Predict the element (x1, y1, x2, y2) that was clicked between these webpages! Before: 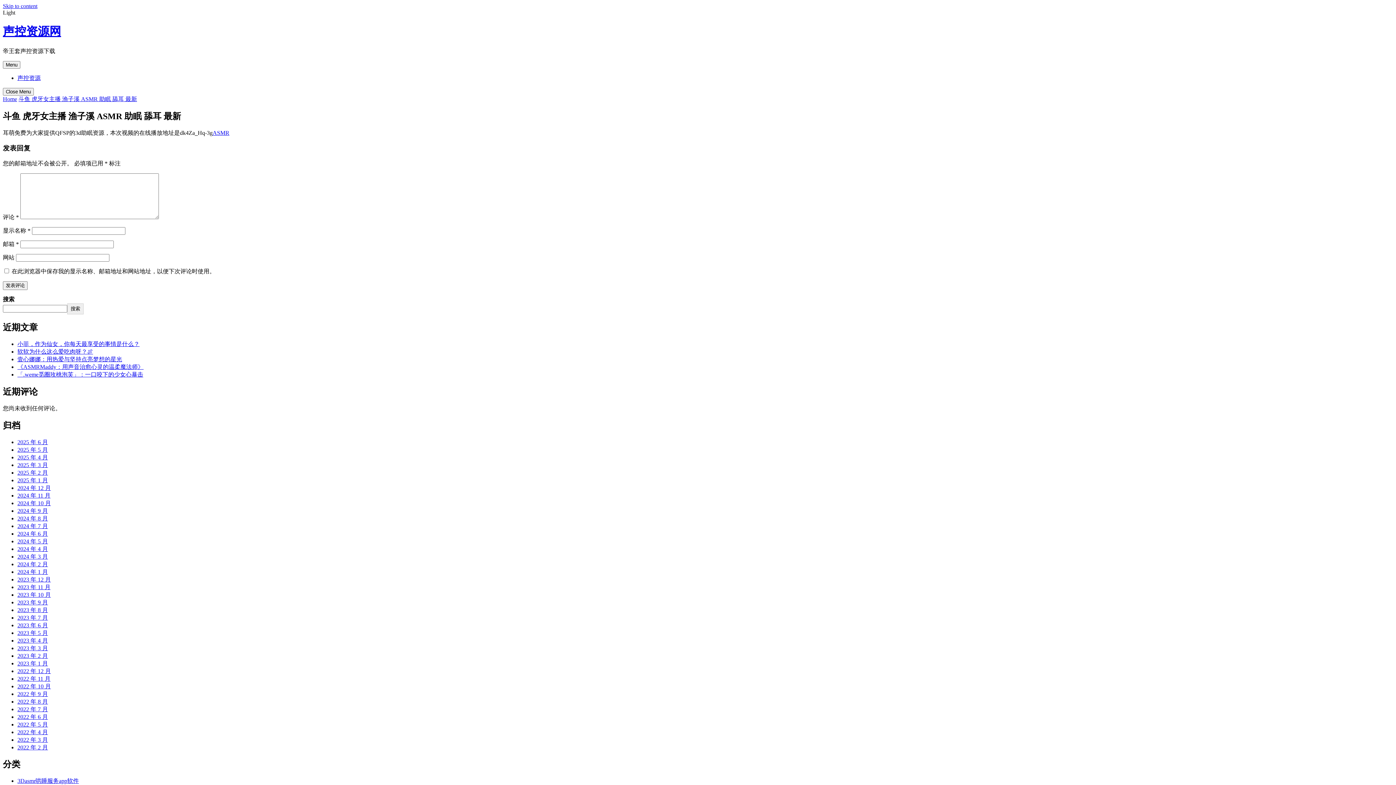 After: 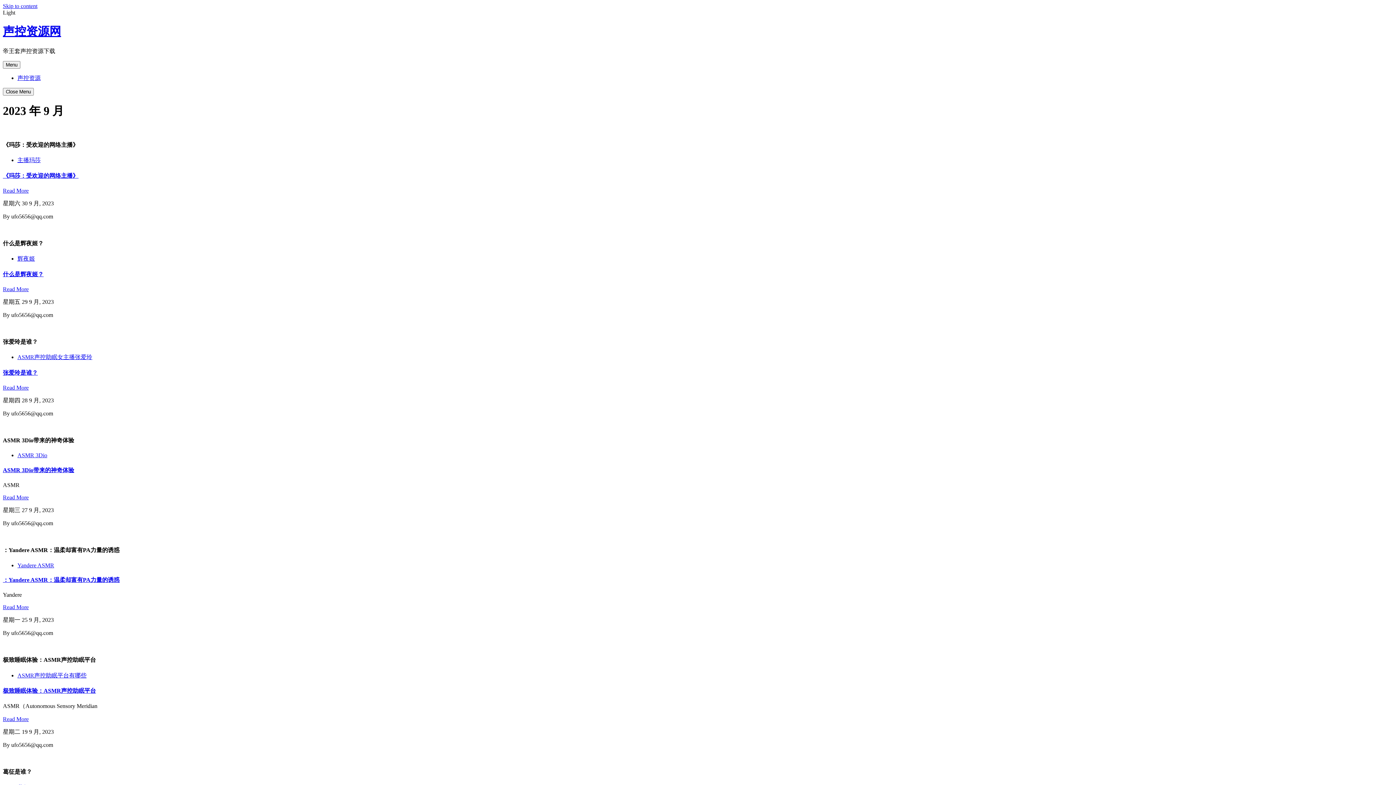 Action: bbox: (17, 599, 48, 605) label: 2023 年 9 月